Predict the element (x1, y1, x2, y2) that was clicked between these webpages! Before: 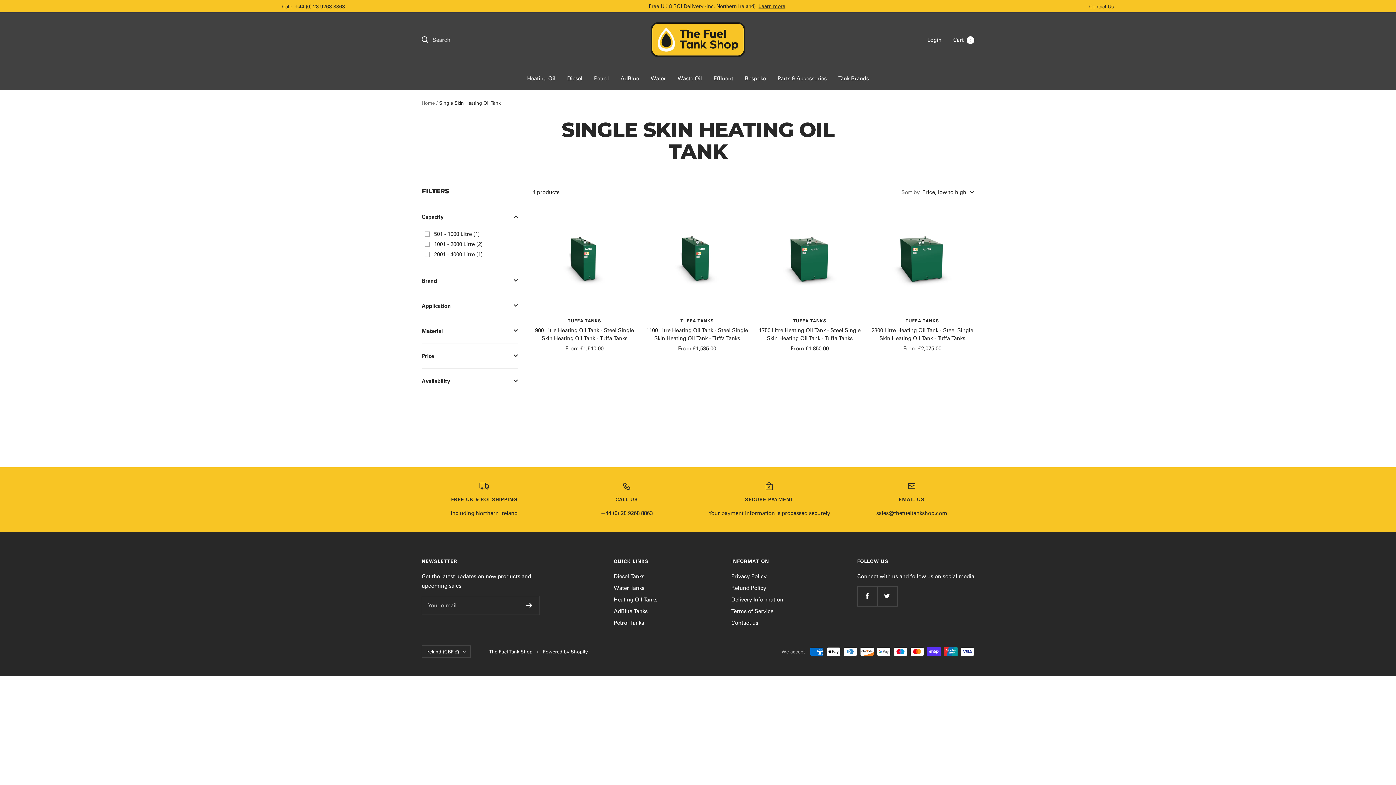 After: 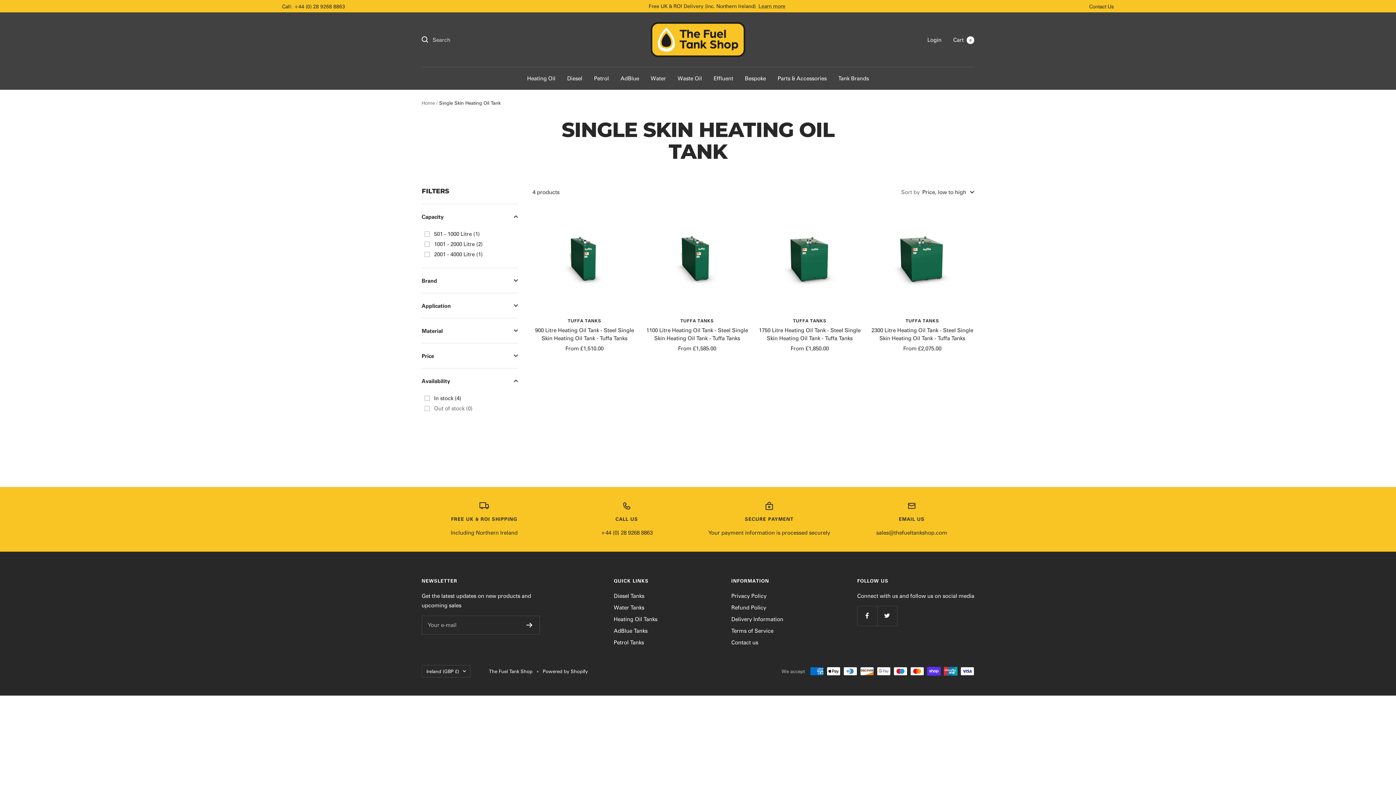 Action: label: Availability bbox: (421, 368, 518, 393)